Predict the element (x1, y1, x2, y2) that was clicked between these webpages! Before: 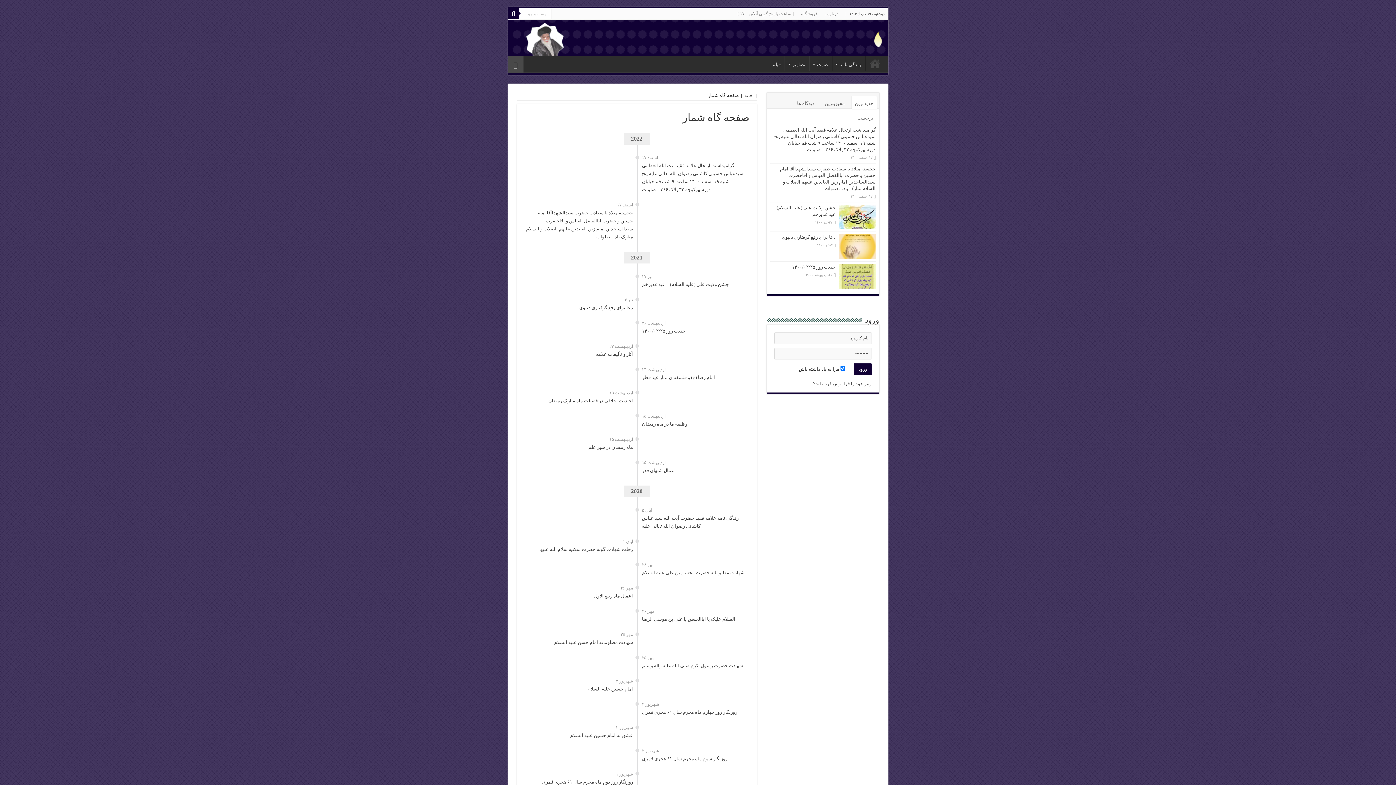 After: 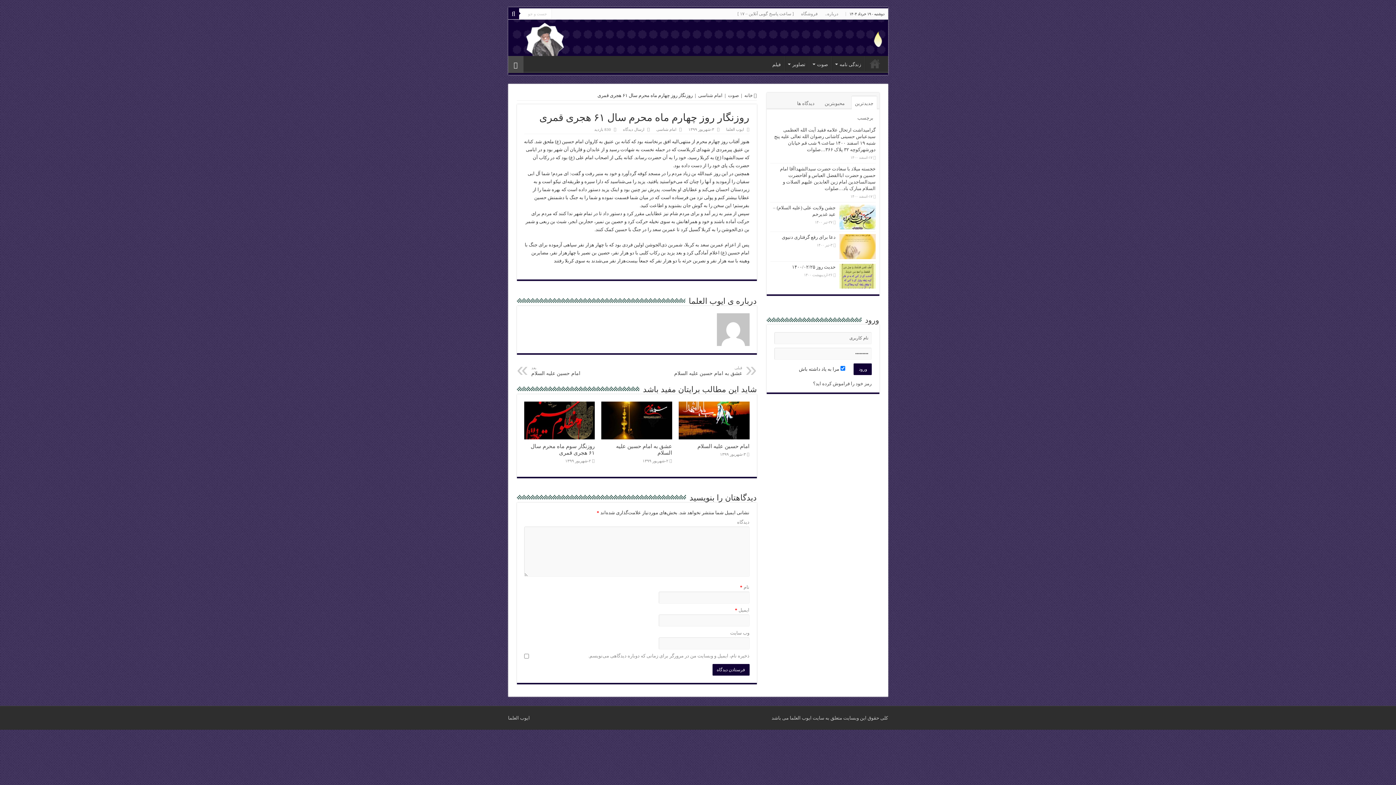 Action: bbox: (642, 709, 737, 715) label: روزنگار روز چهارم ماه محرم سال ۶۱ هجری قمری